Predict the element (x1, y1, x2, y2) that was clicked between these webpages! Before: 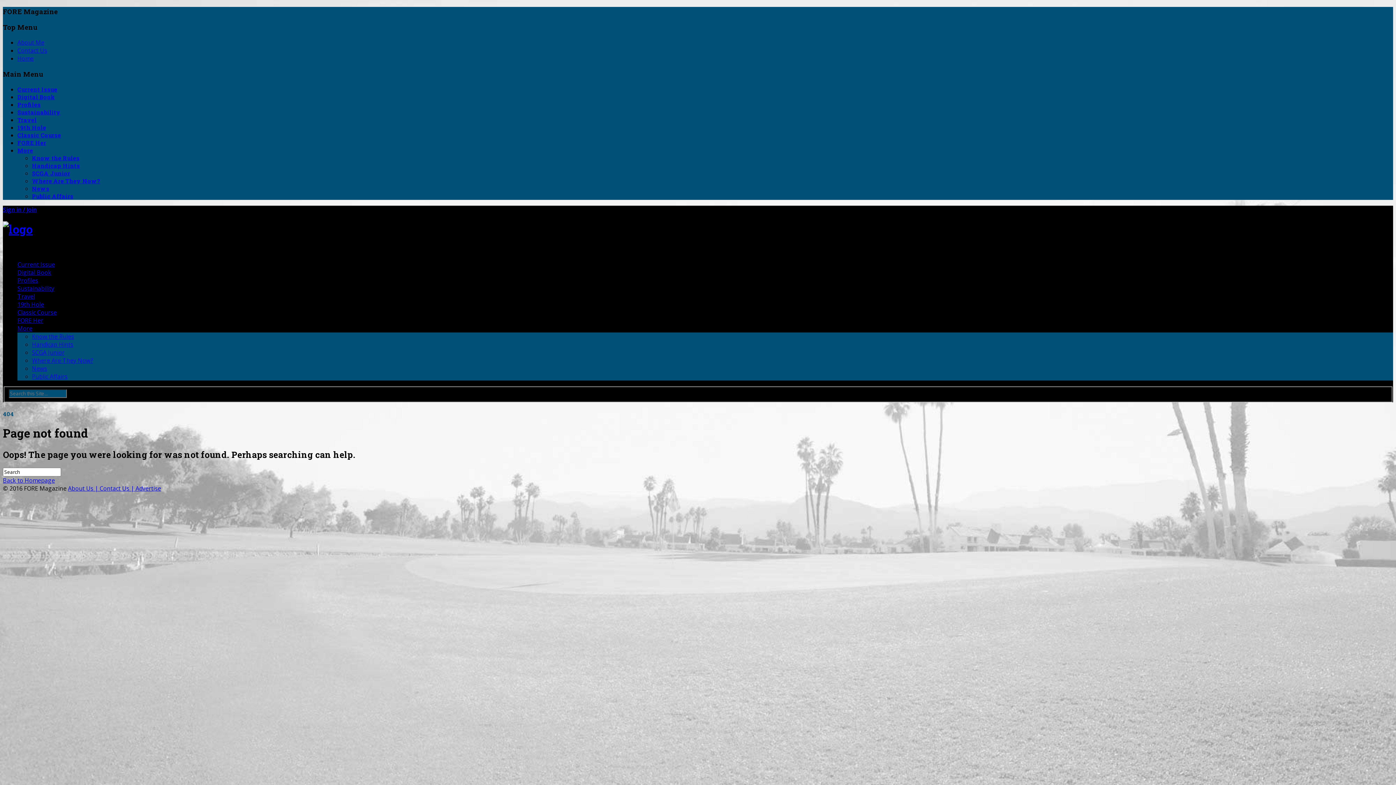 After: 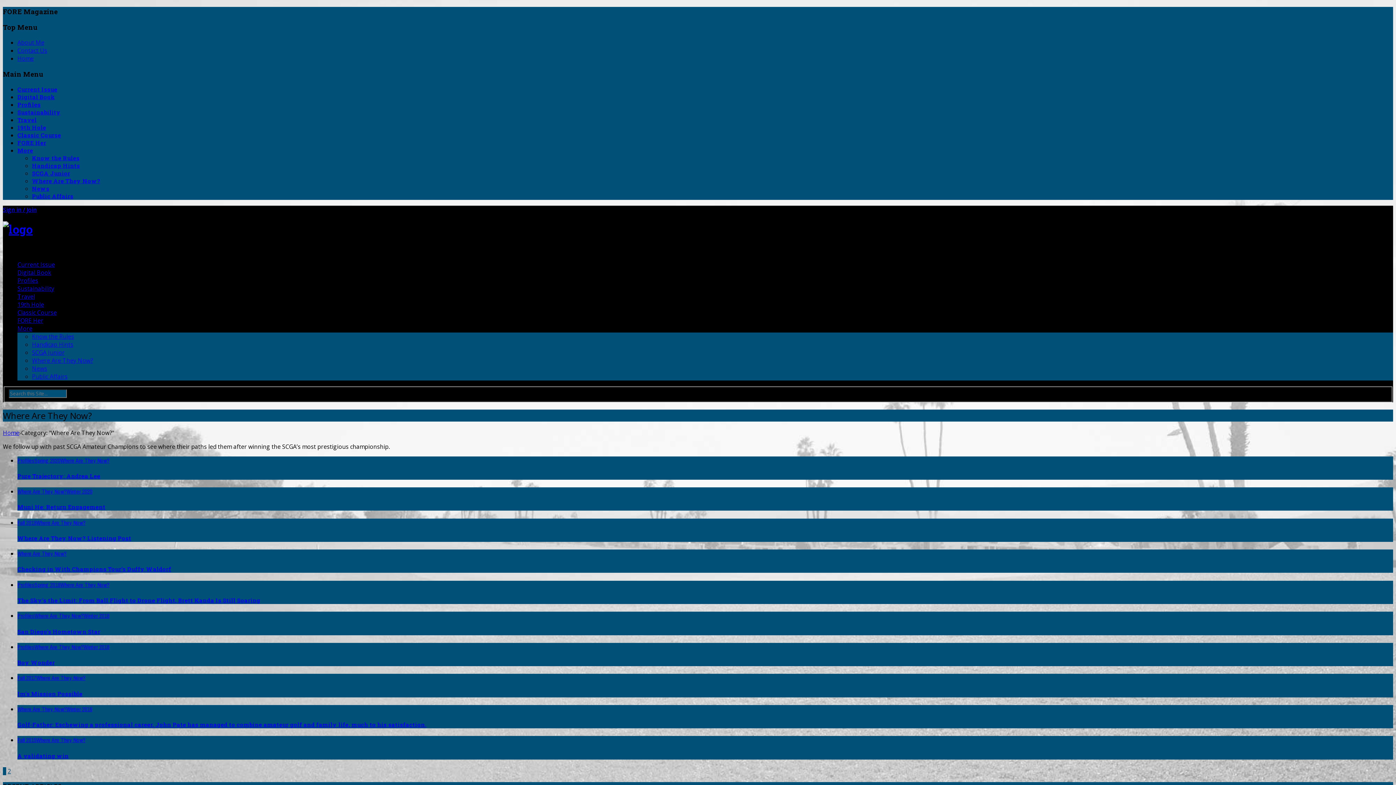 Action: bbox: (32, 176, 100, 184) label: Where Are They Now?